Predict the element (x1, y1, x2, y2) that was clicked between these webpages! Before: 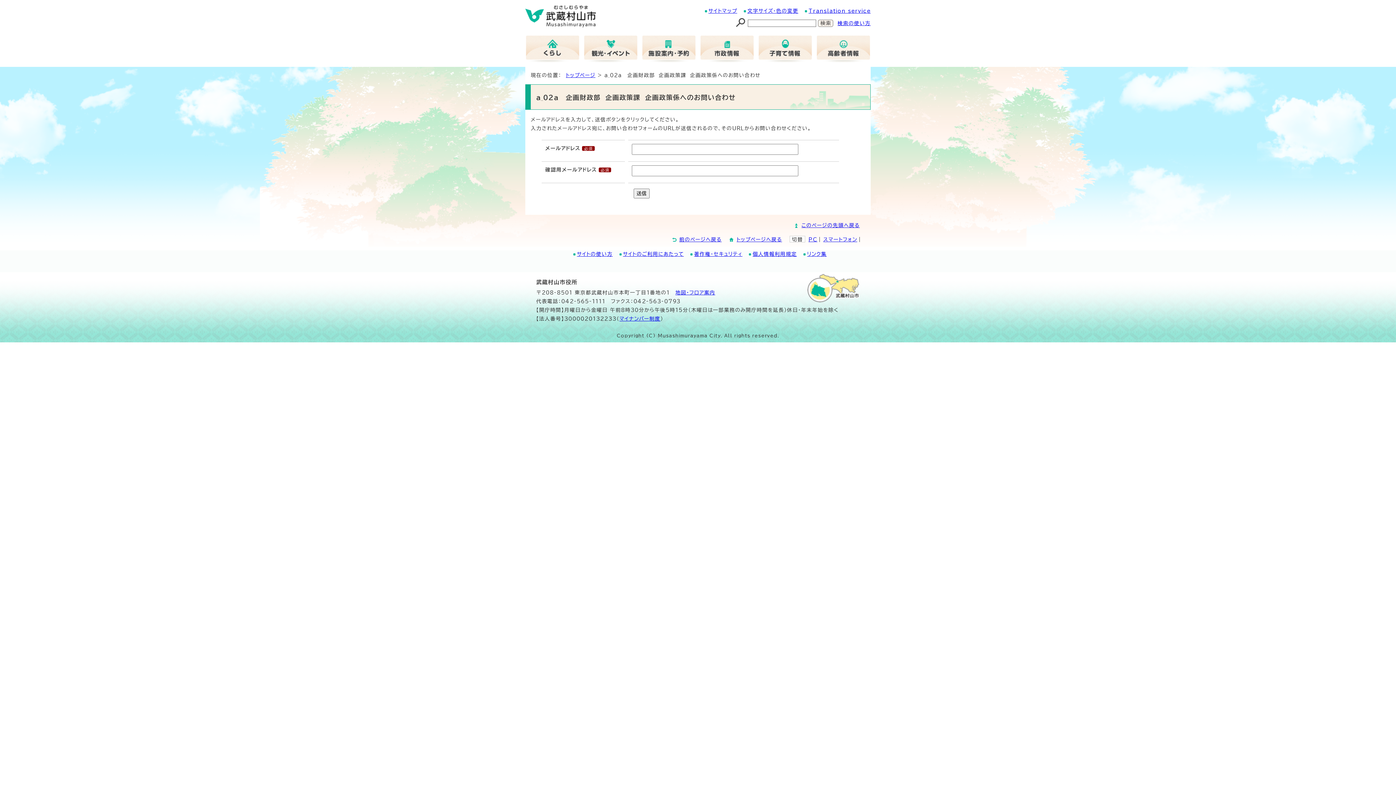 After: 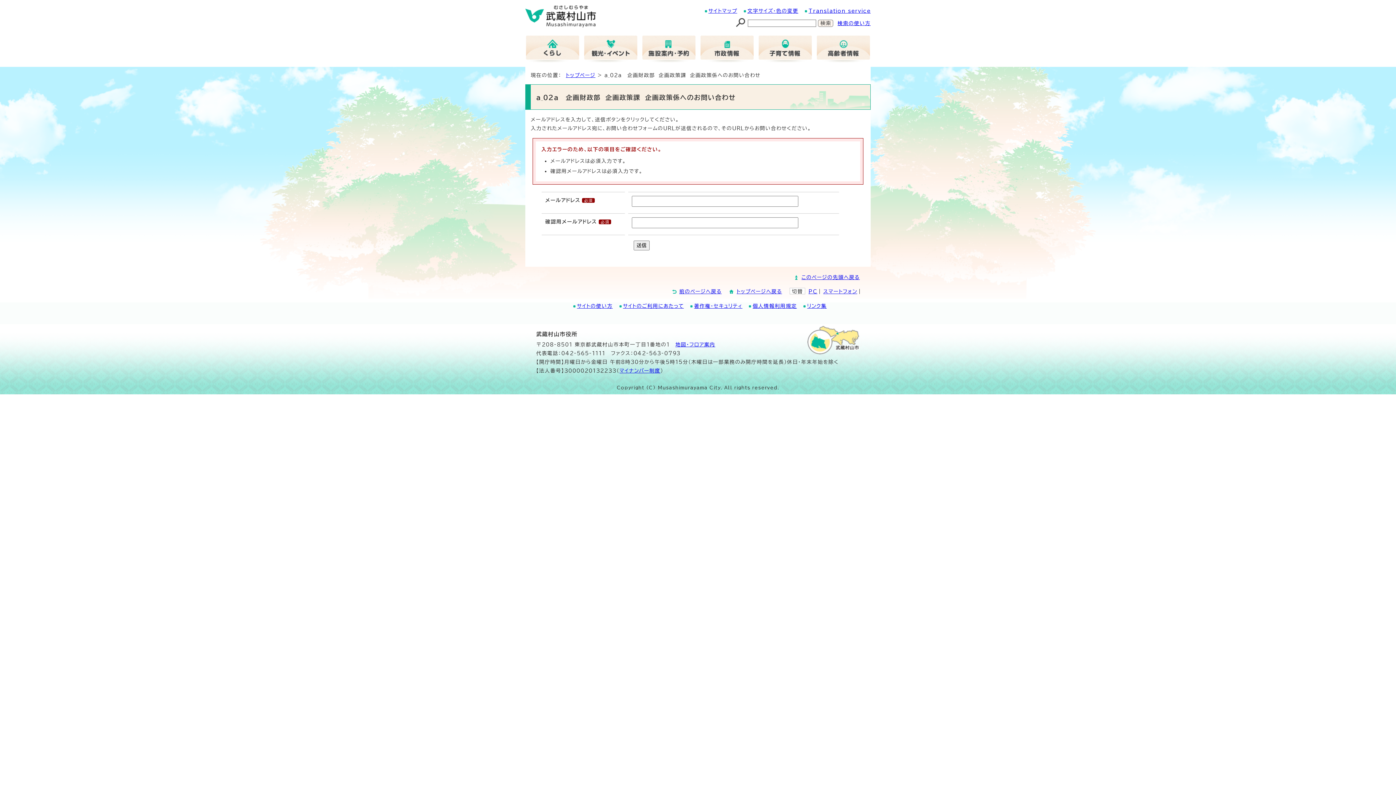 Action: label: 送信 bbox: (633, 188, 649, 198)